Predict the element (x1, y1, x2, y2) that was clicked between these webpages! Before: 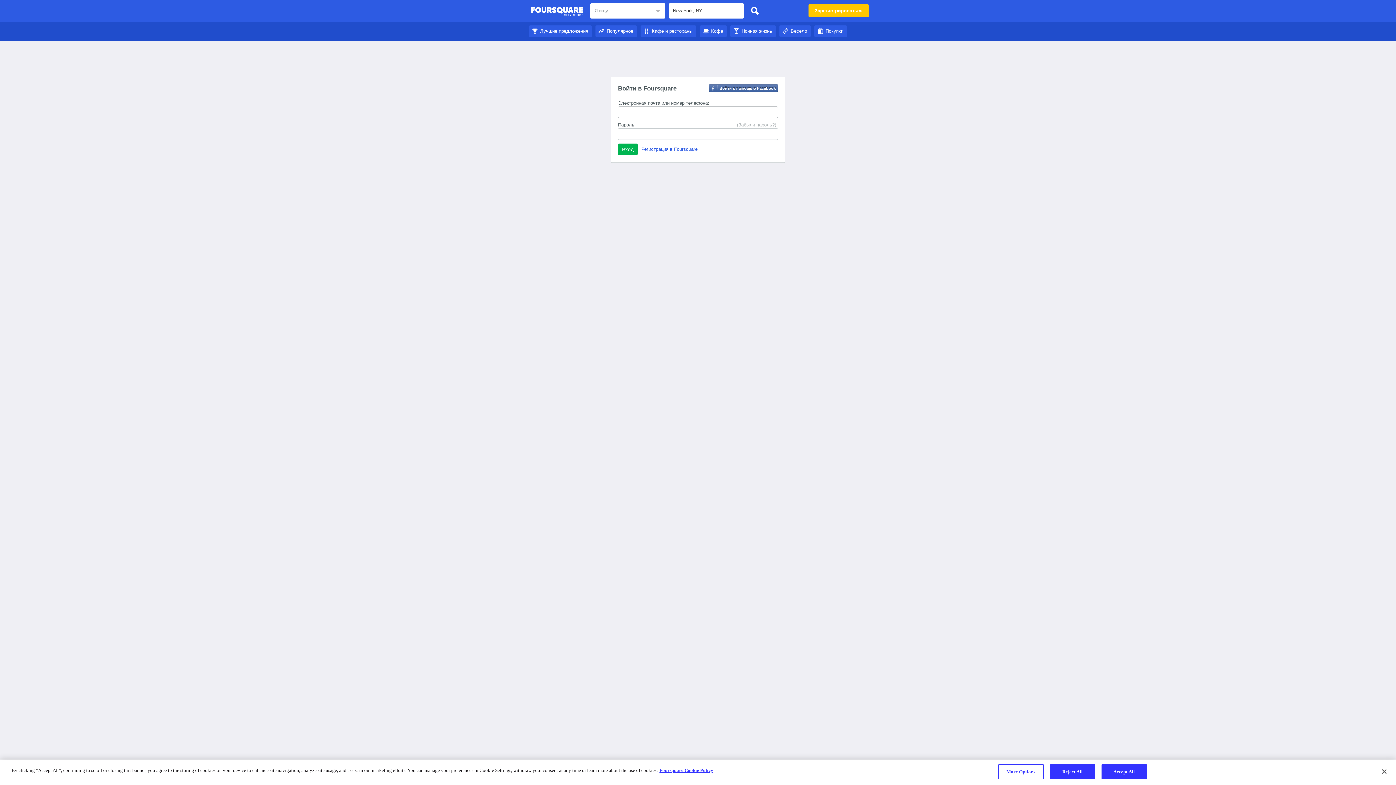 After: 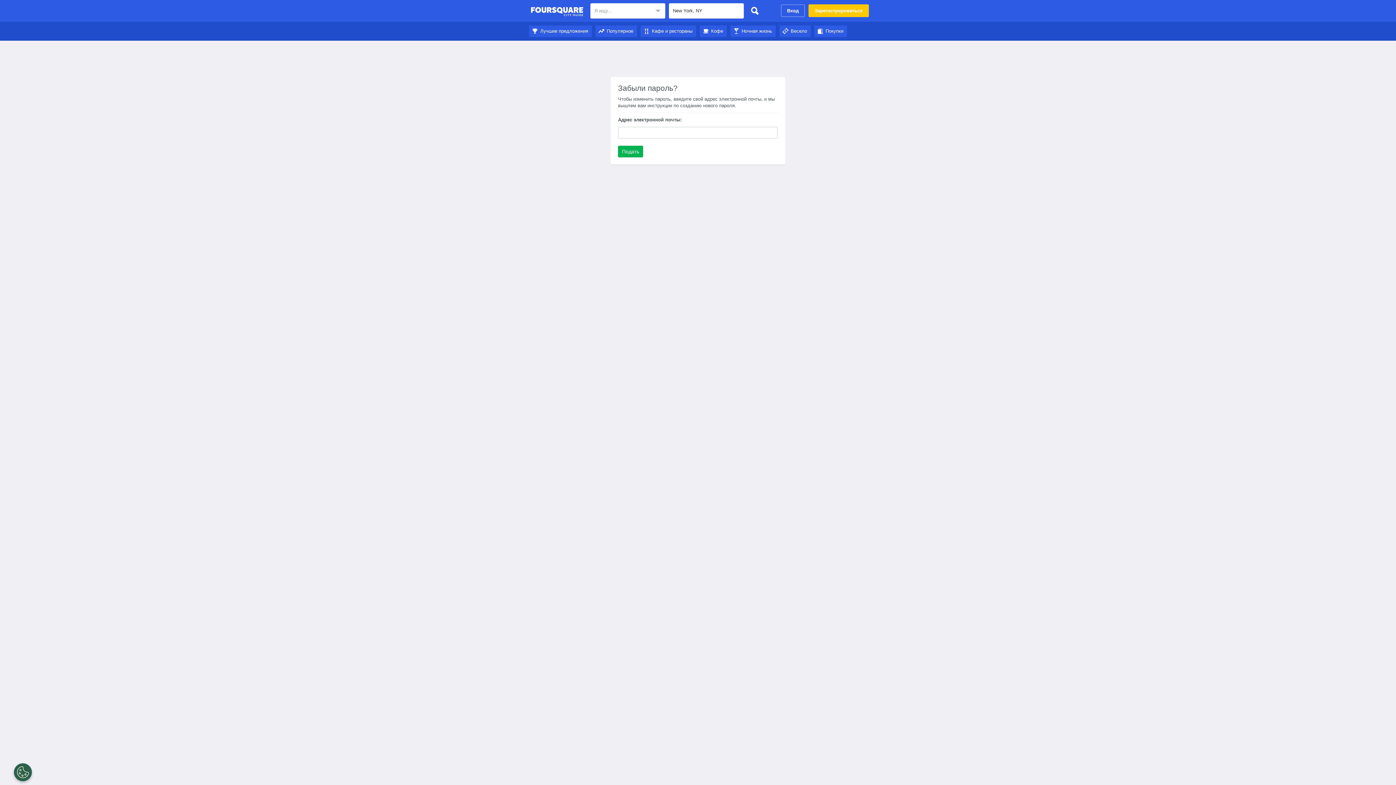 Action: label: (Забыли пароль?) bbox: (737, 121, 776, 128)